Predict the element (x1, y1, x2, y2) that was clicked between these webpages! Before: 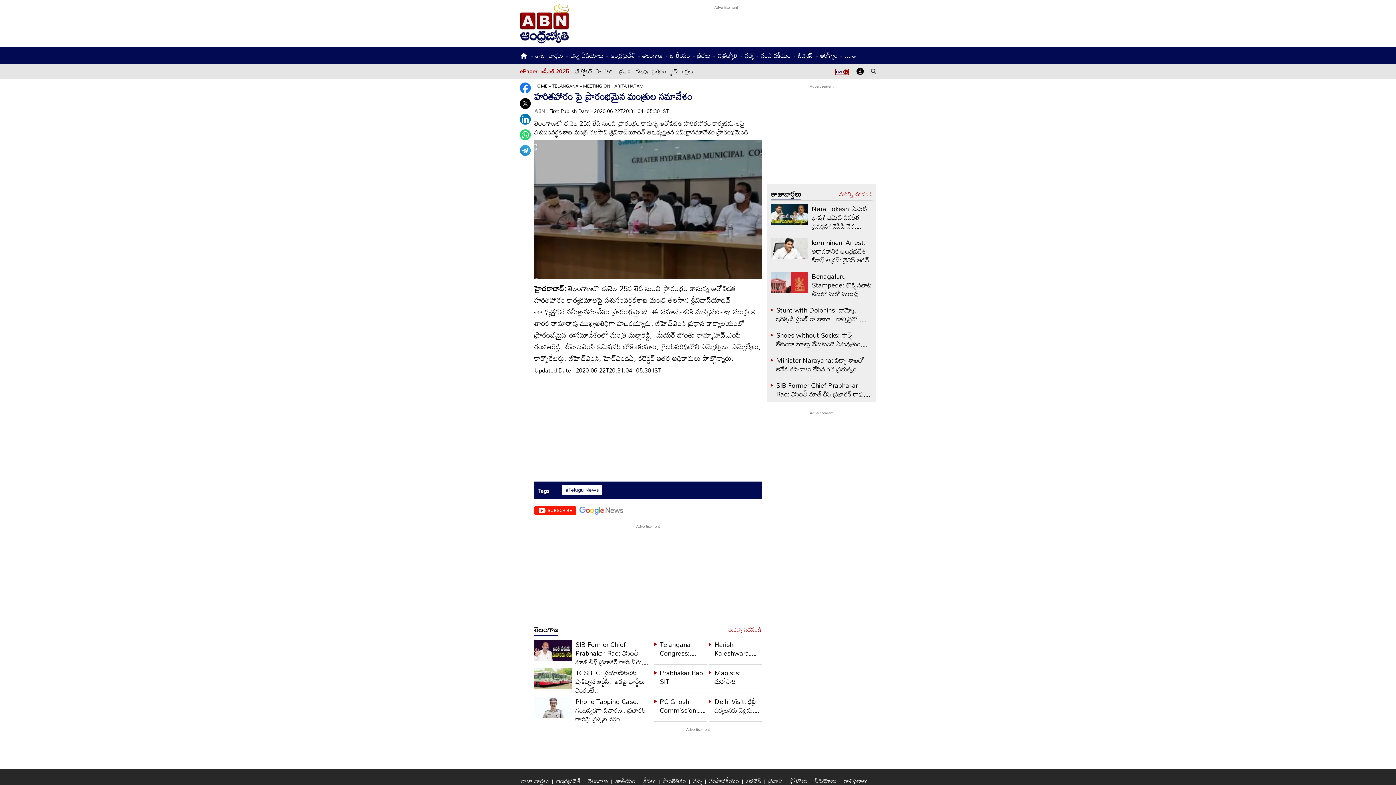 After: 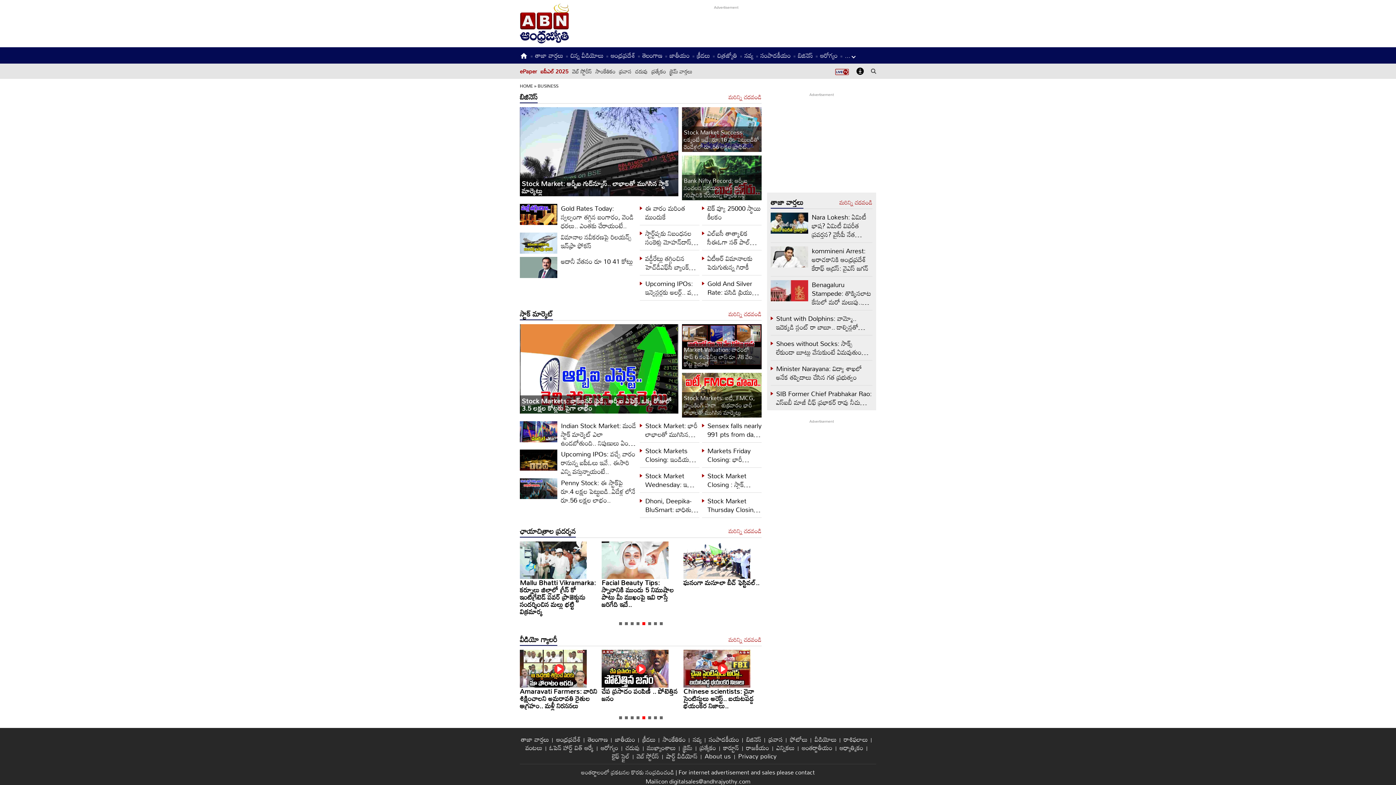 Action: label: బిజినెస్ bbox: (798, 49, 813, 61)